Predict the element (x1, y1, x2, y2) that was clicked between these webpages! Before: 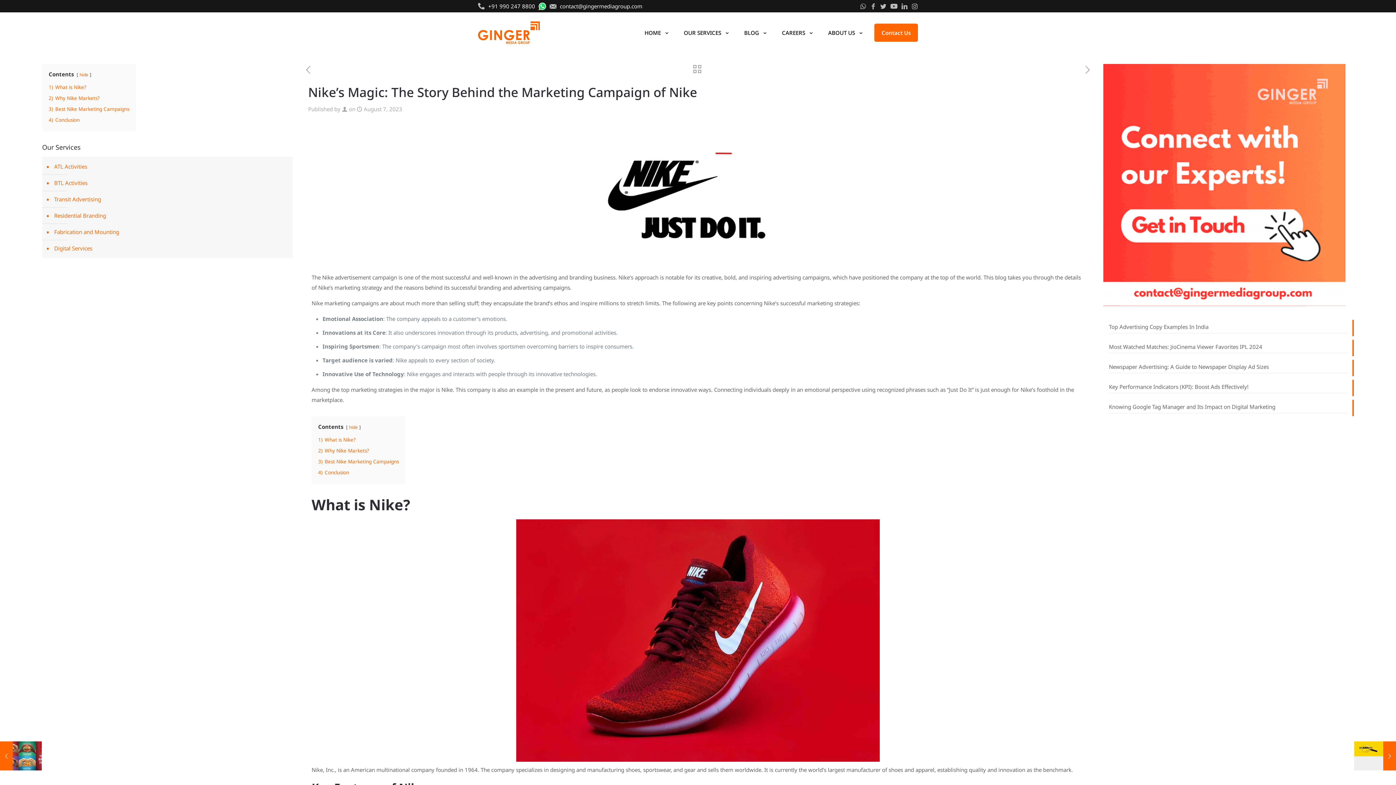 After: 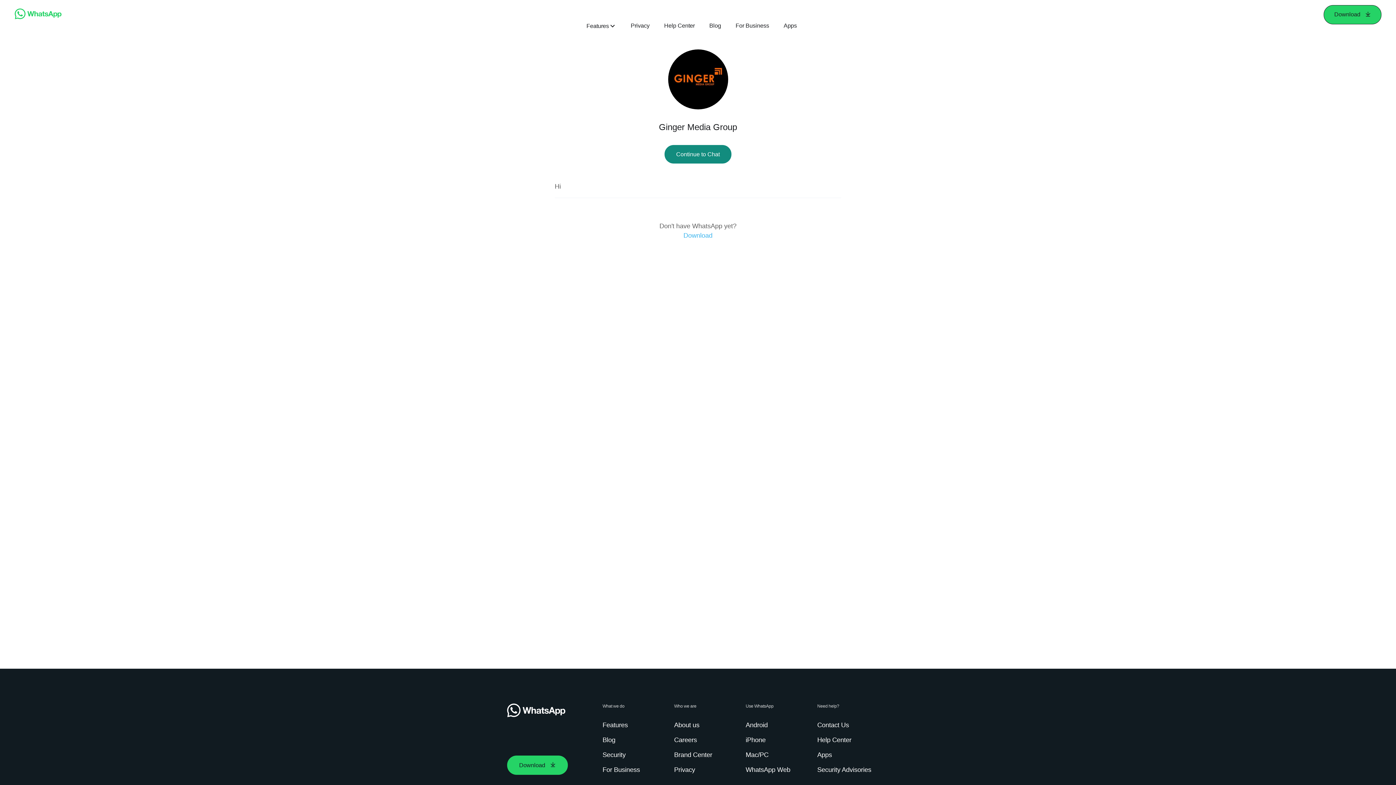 Action: bbox: (538, 2, 546, 9)